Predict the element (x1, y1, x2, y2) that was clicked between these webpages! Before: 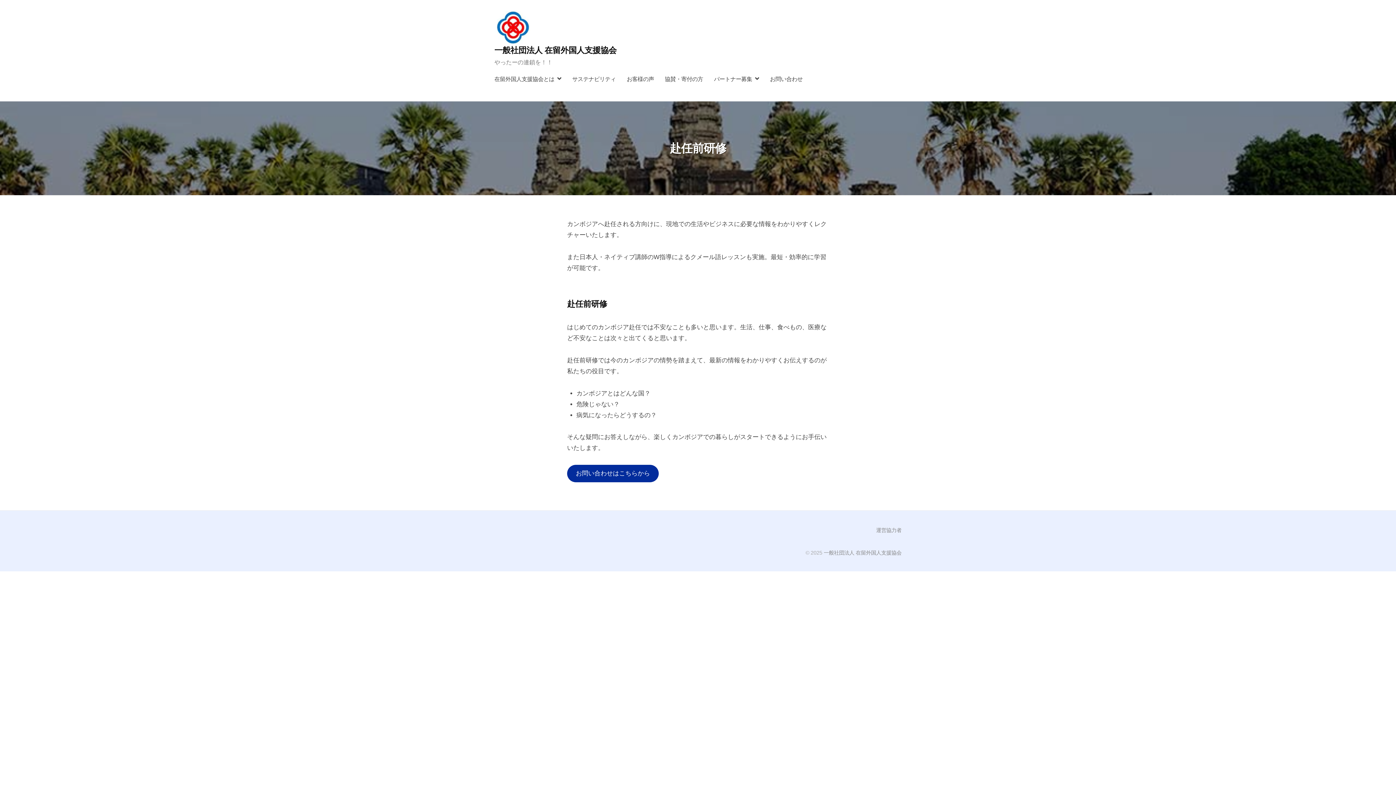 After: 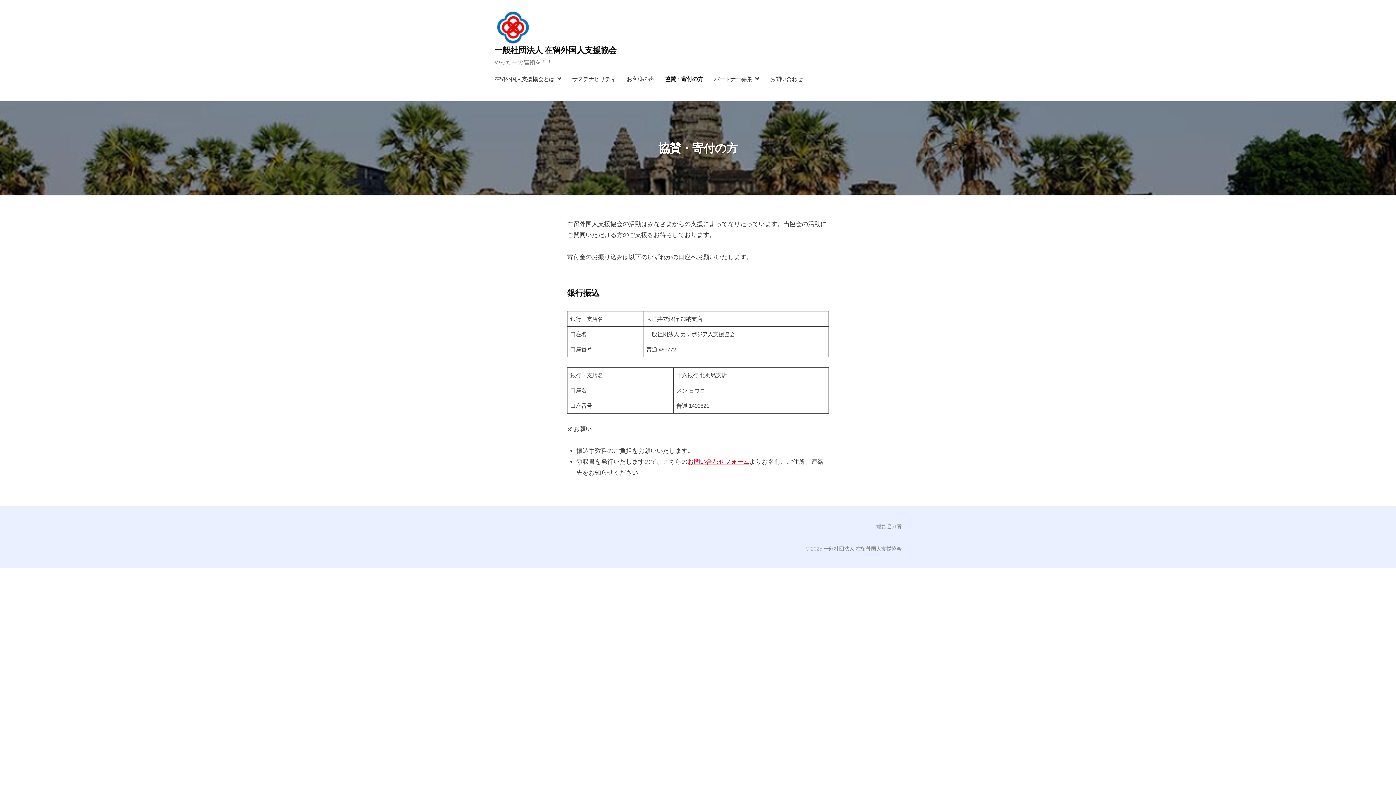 Action: label: 協賛・寄付の方 bbox: (659, 69, 708, 88)